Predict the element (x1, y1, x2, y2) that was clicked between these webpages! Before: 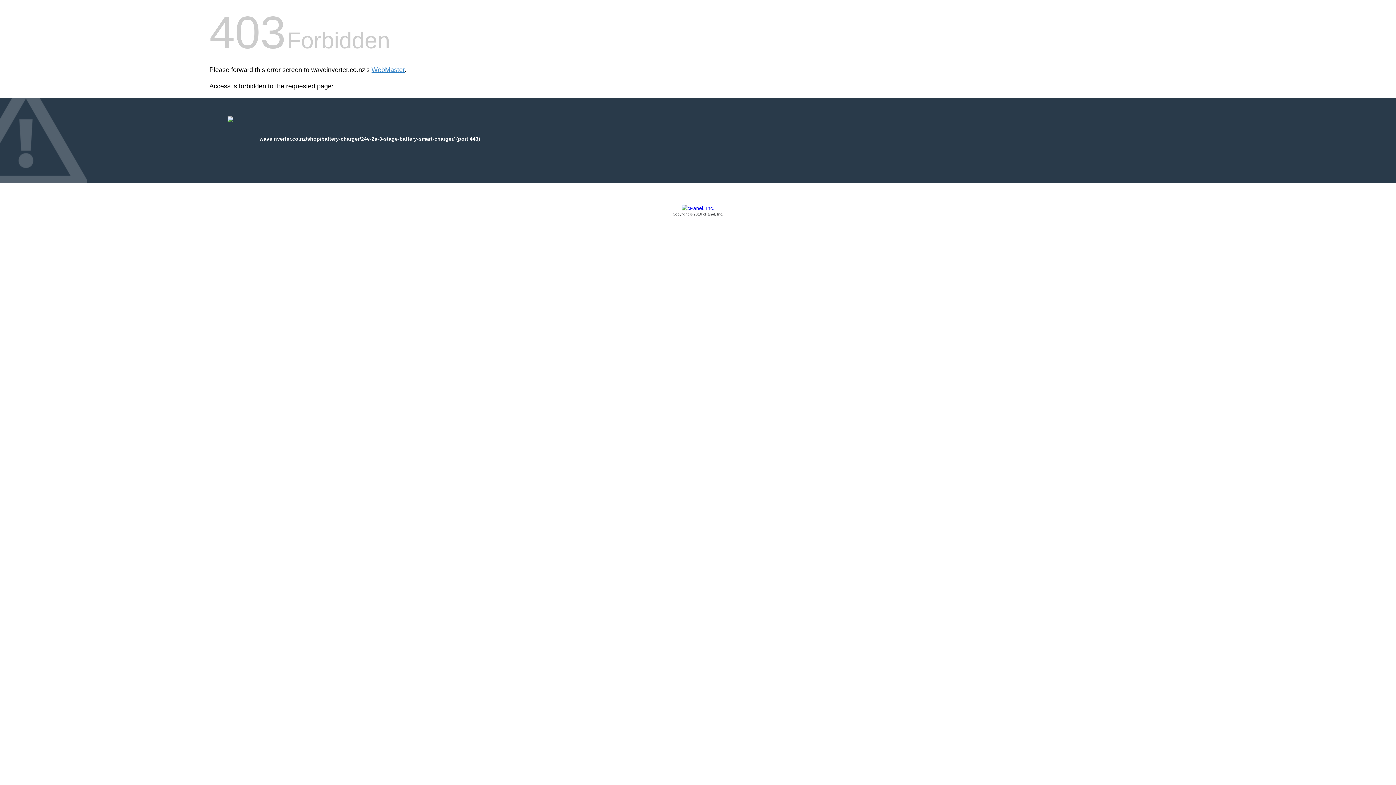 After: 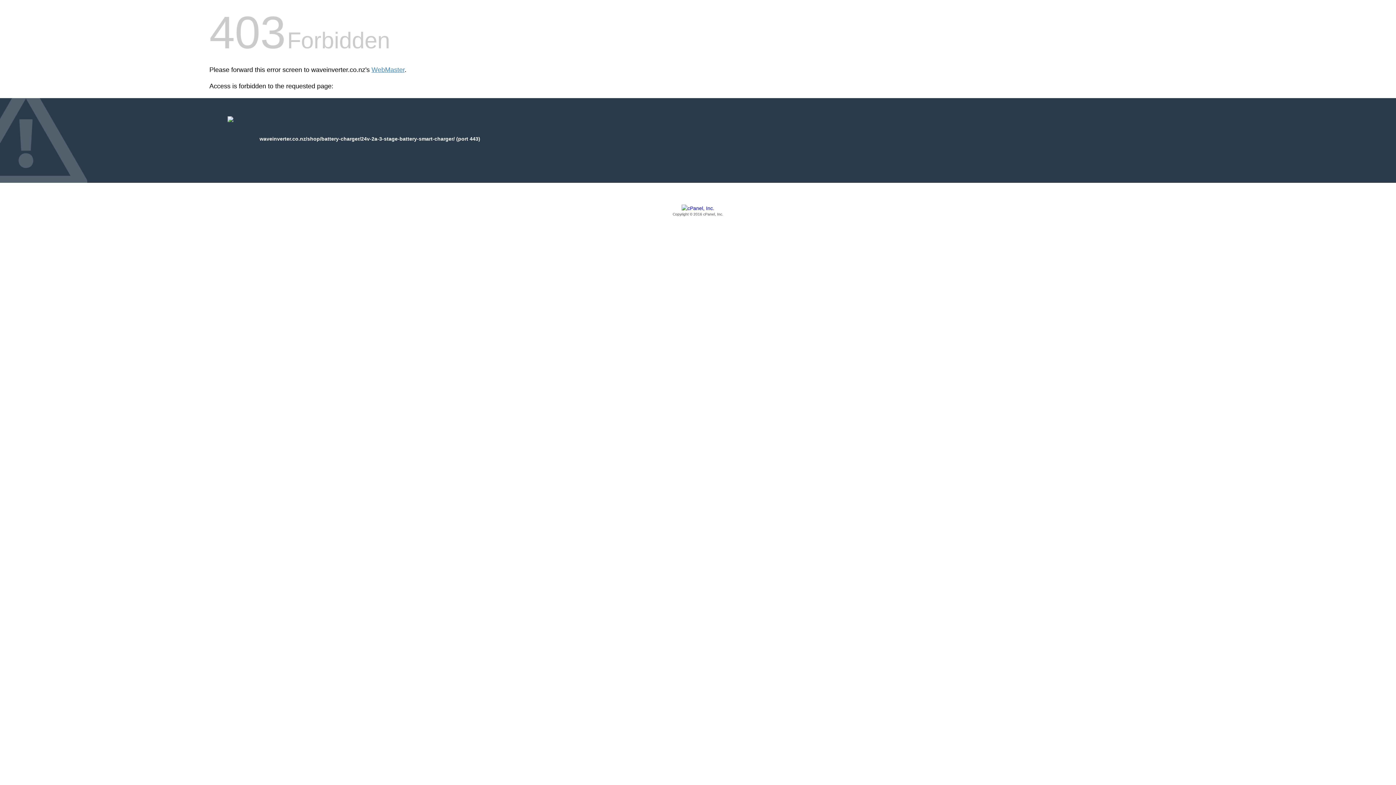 Action: bbox: (209, 205, 1186, 217) label: Copyright © 2016 cPanel, Inc.